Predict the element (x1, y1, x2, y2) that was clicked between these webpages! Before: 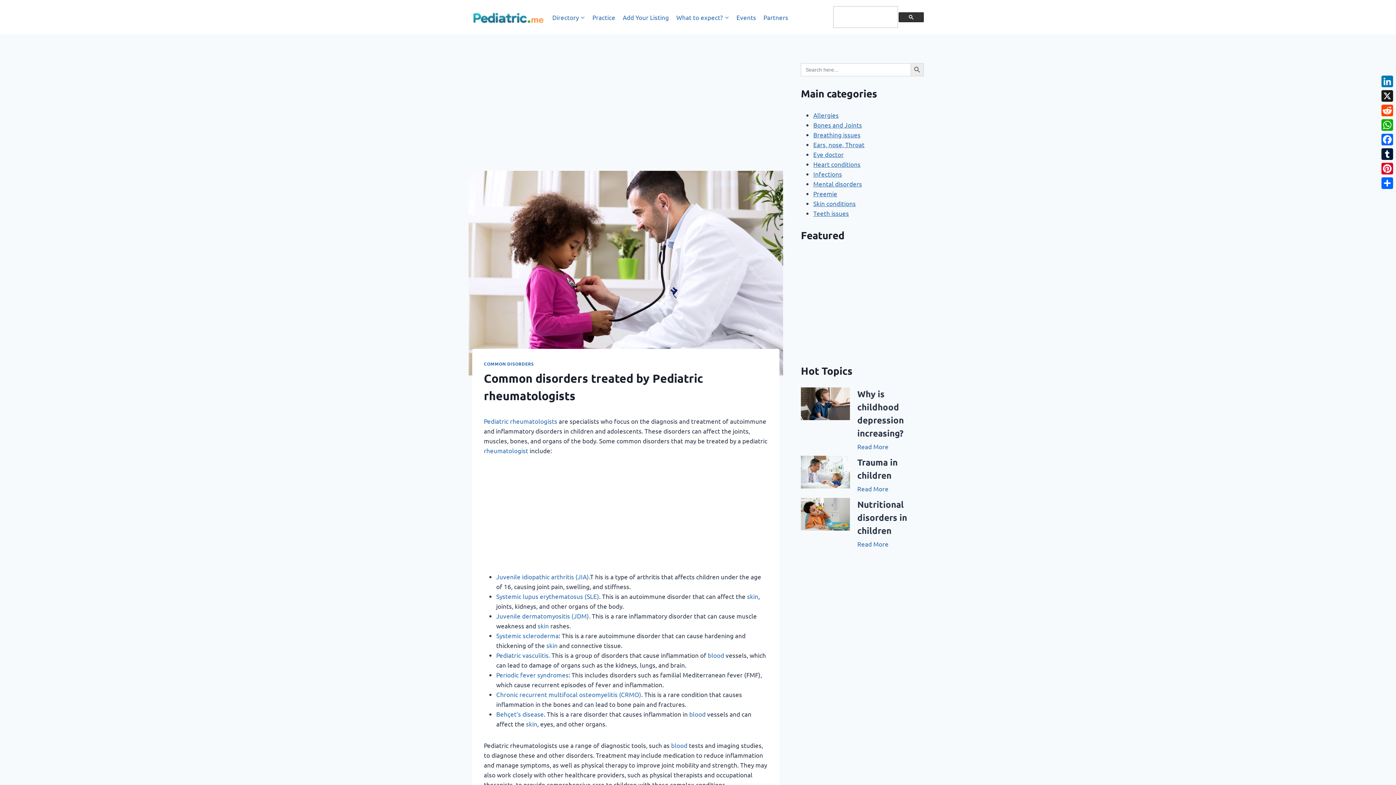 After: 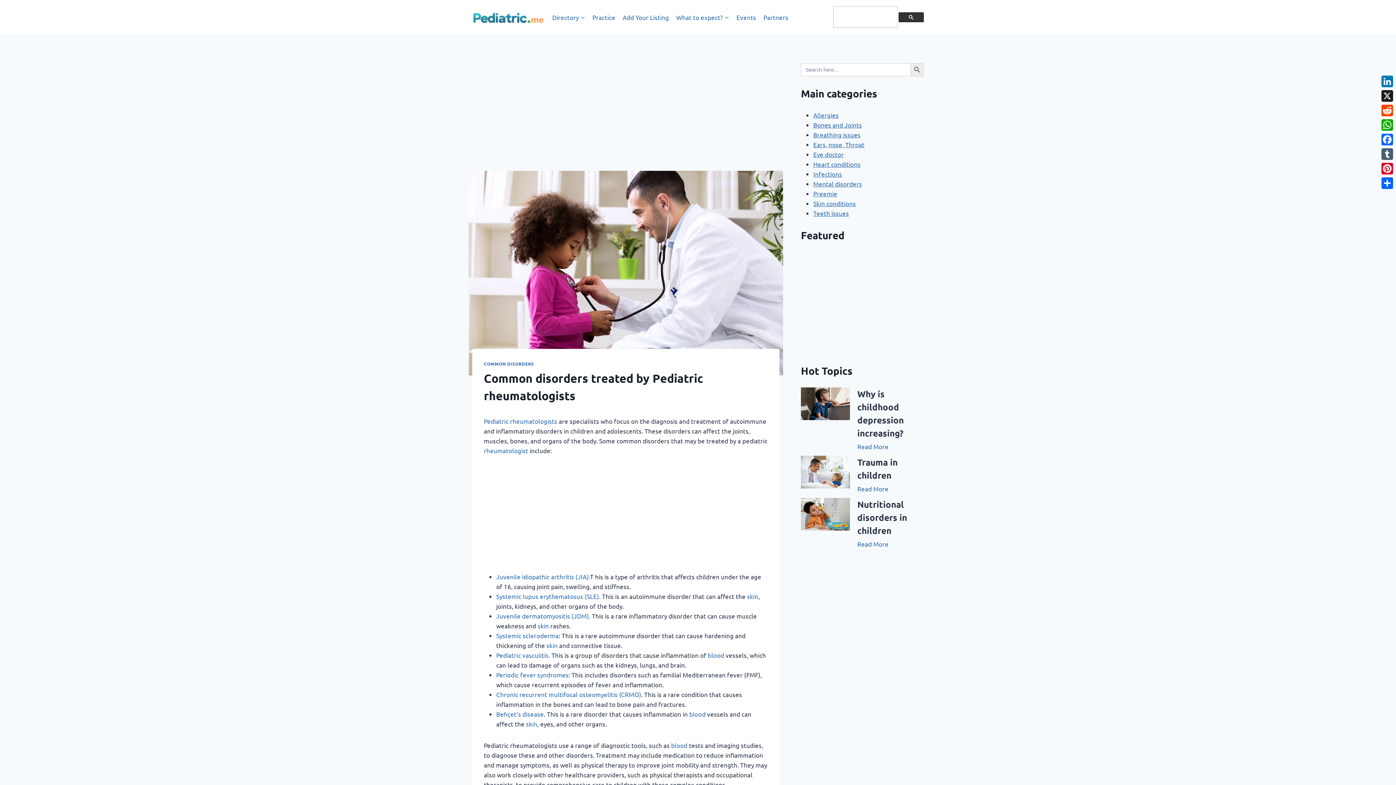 Action: label: Tumblr bbox: (1380, 146, 1394, 161)